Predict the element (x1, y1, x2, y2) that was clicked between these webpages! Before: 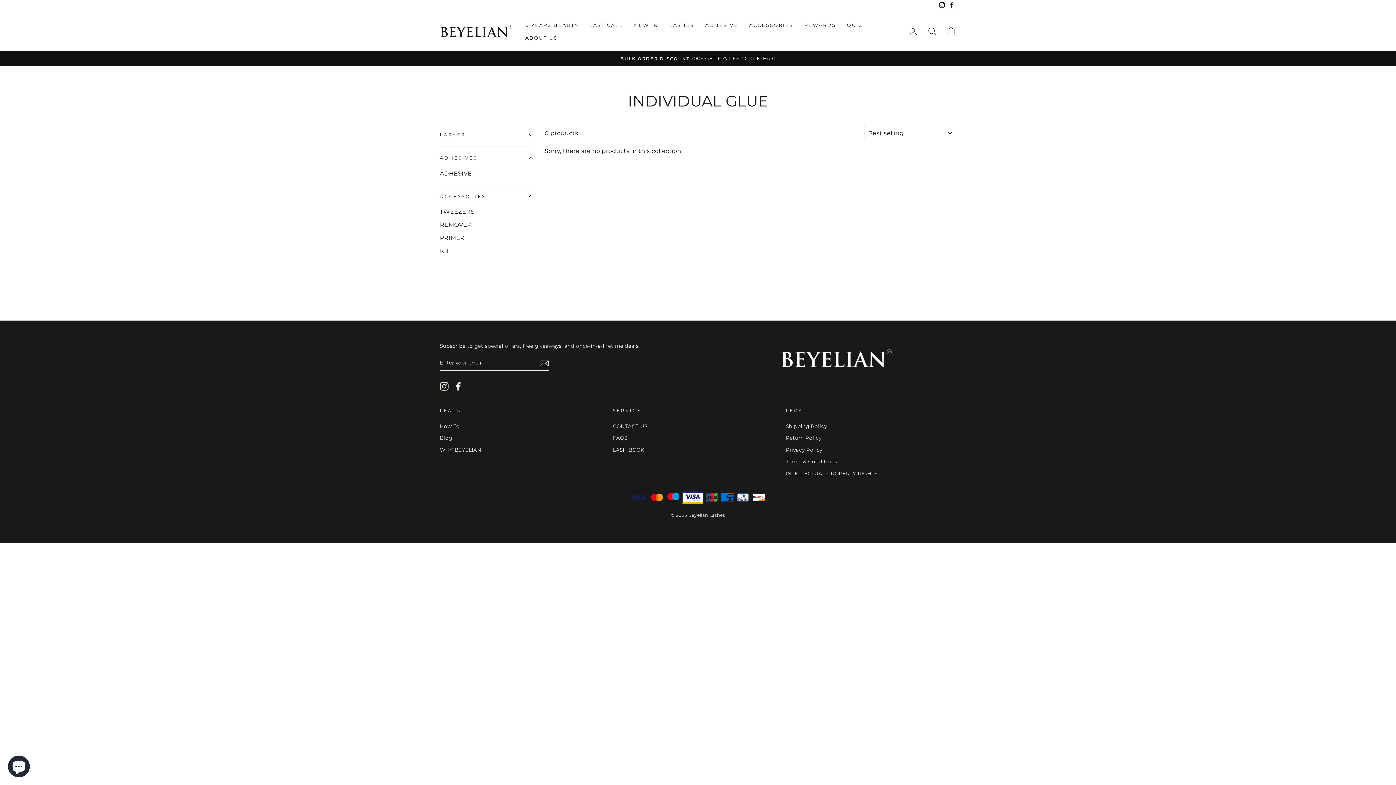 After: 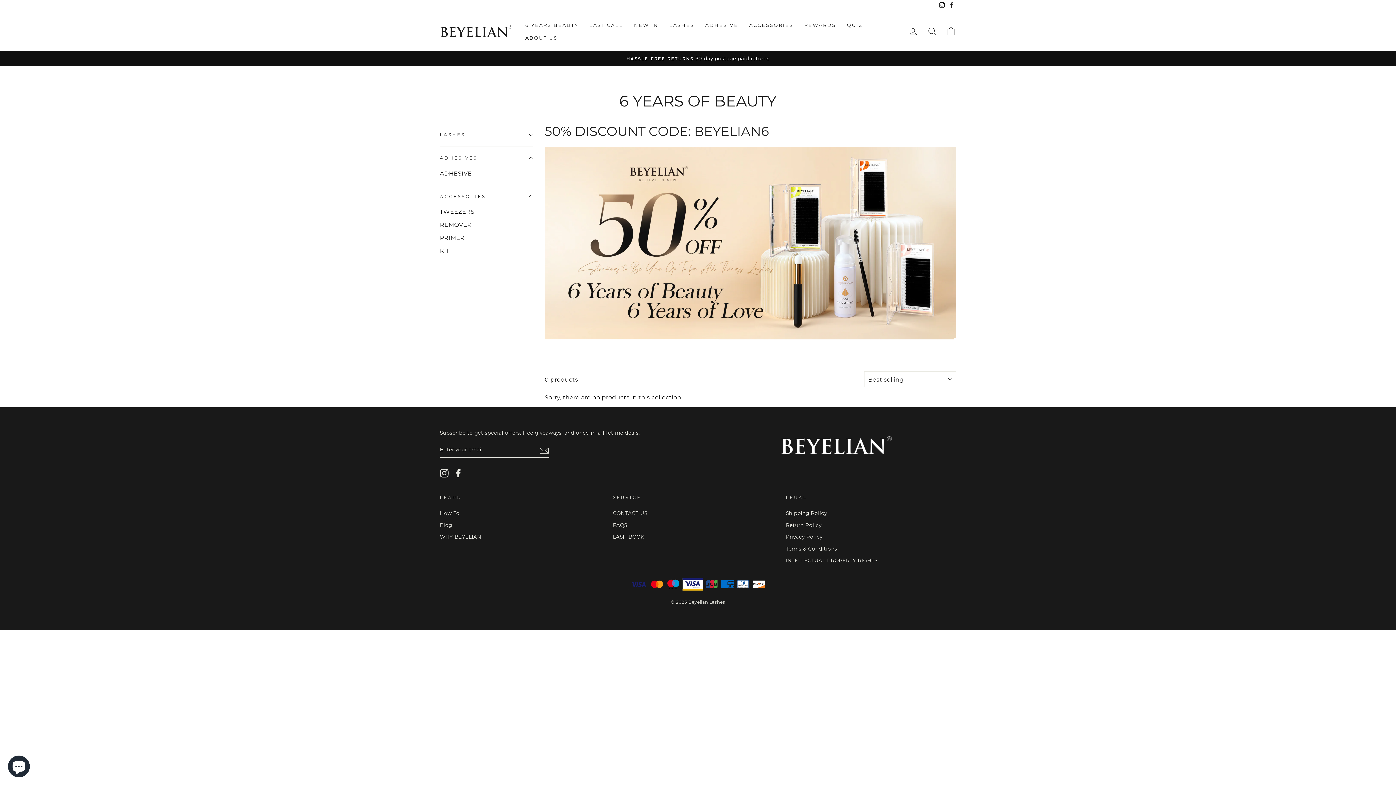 Action: label: 6 YEARS BEAUTY bbox: (520, 18, 584, 31)